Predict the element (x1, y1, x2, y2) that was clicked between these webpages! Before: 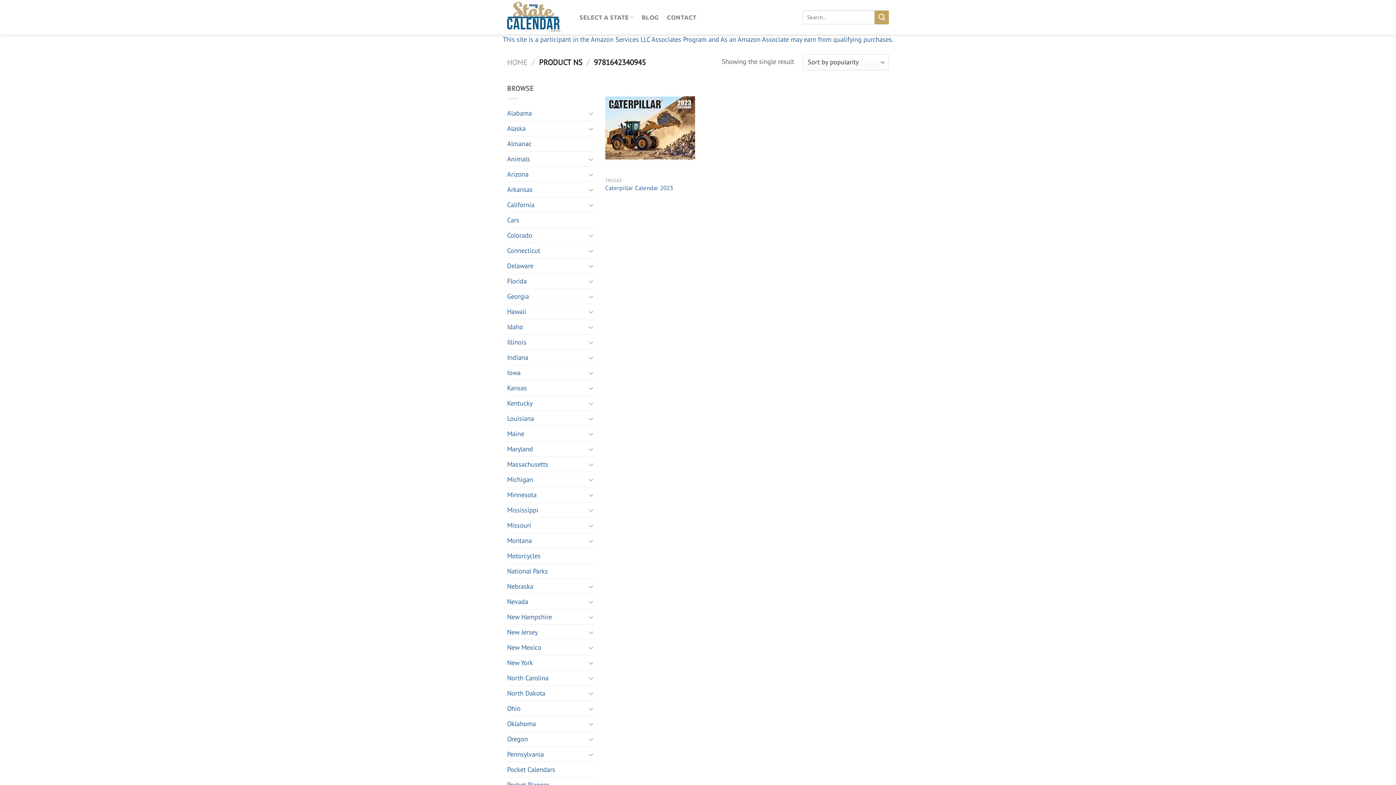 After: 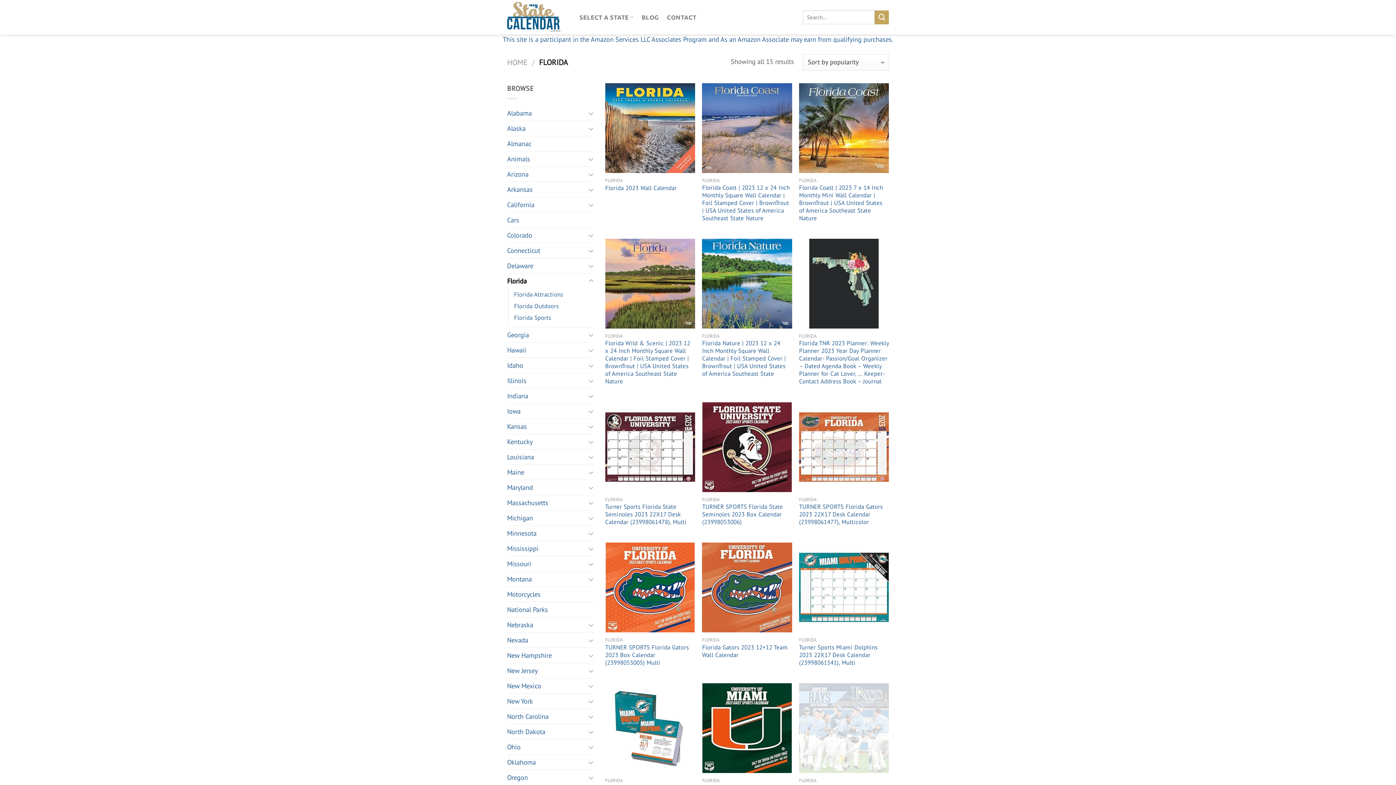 Action: bbox: (507, 273, 586, 288) label: Florida